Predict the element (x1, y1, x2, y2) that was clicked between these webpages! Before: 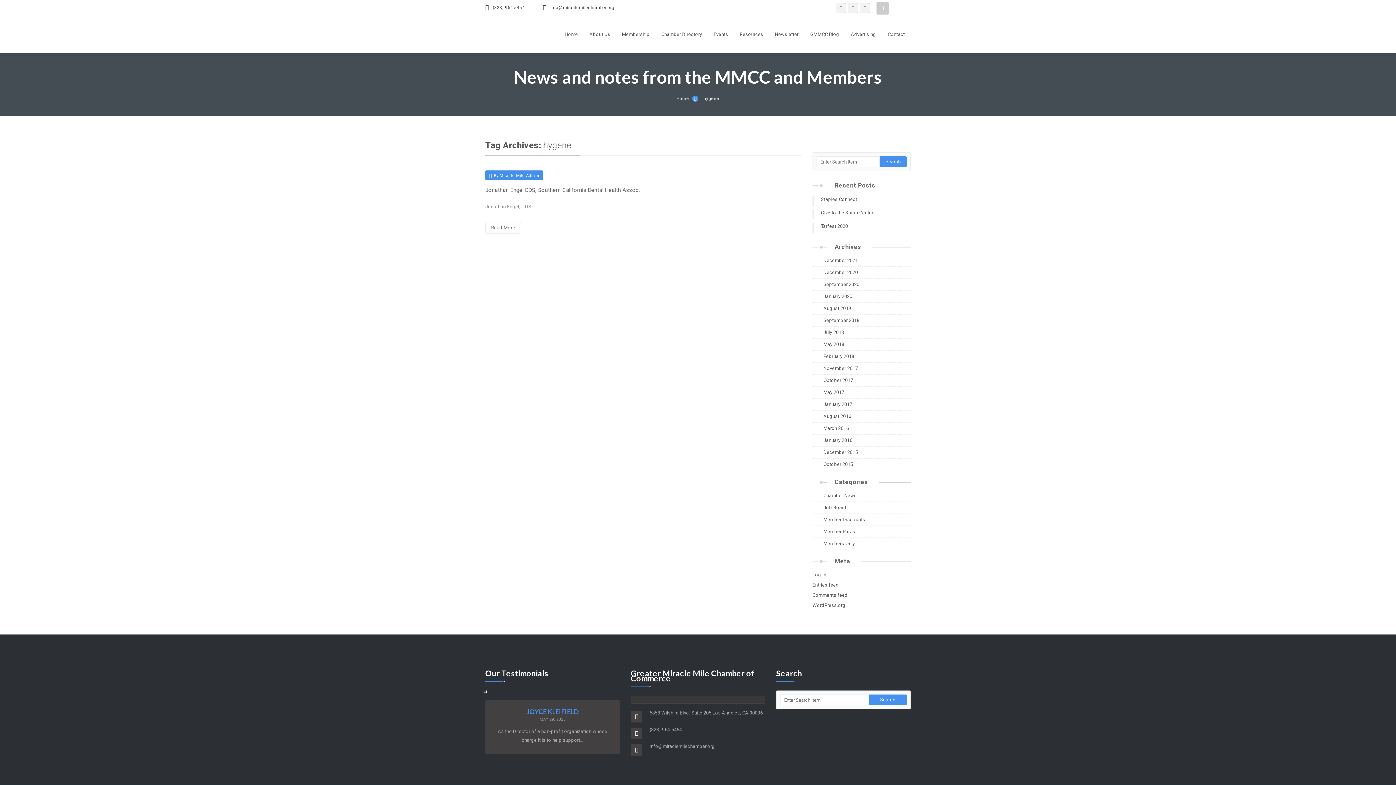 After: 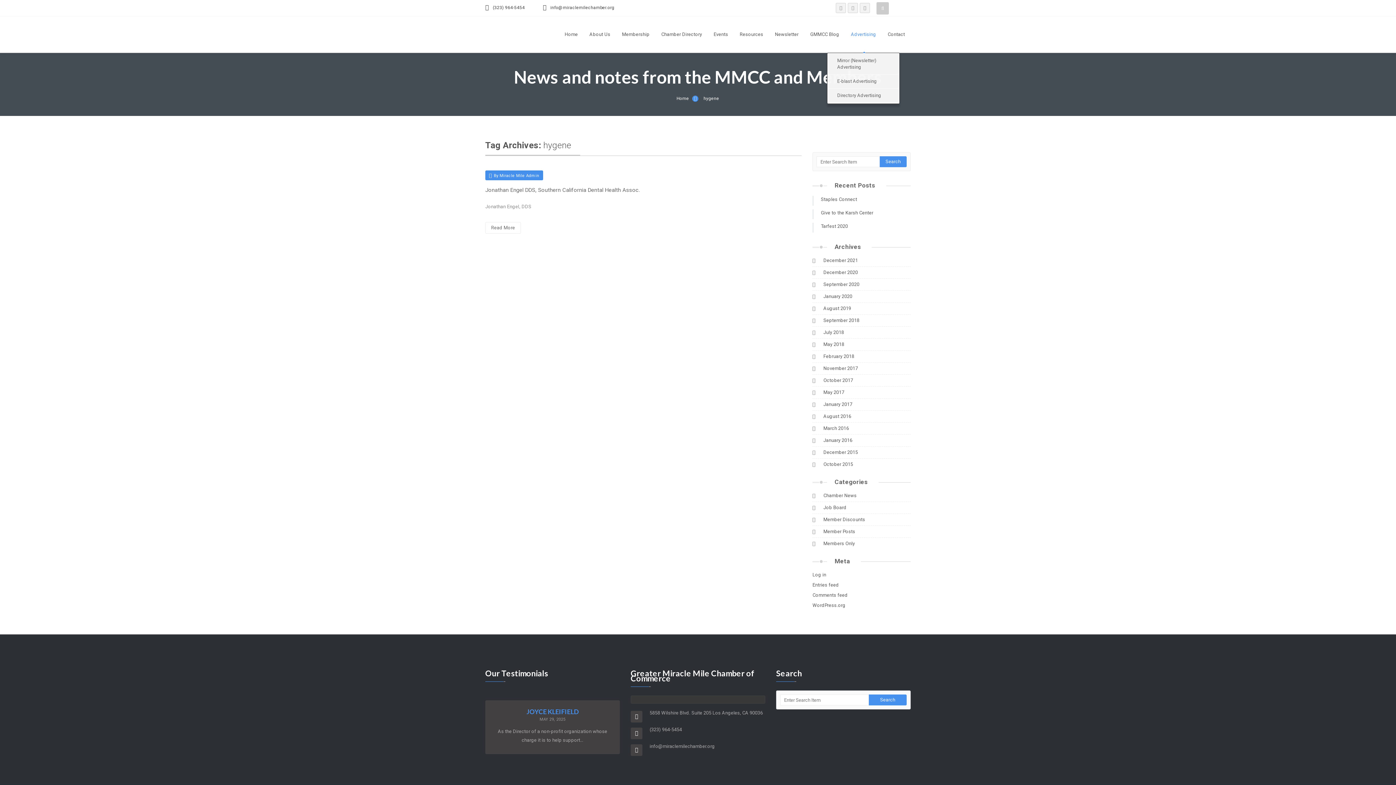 Action: label: Advertising bbox: (845, 29, 882, 39)